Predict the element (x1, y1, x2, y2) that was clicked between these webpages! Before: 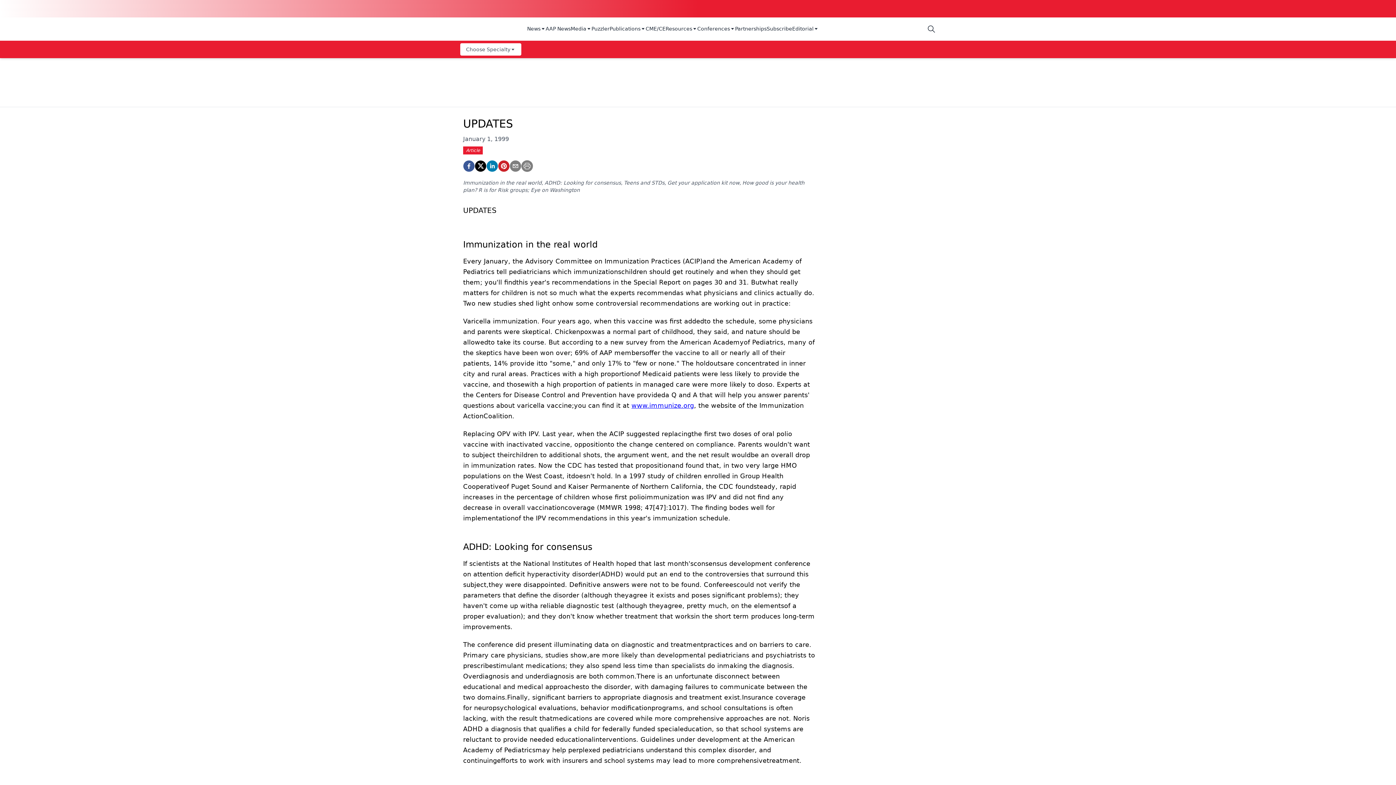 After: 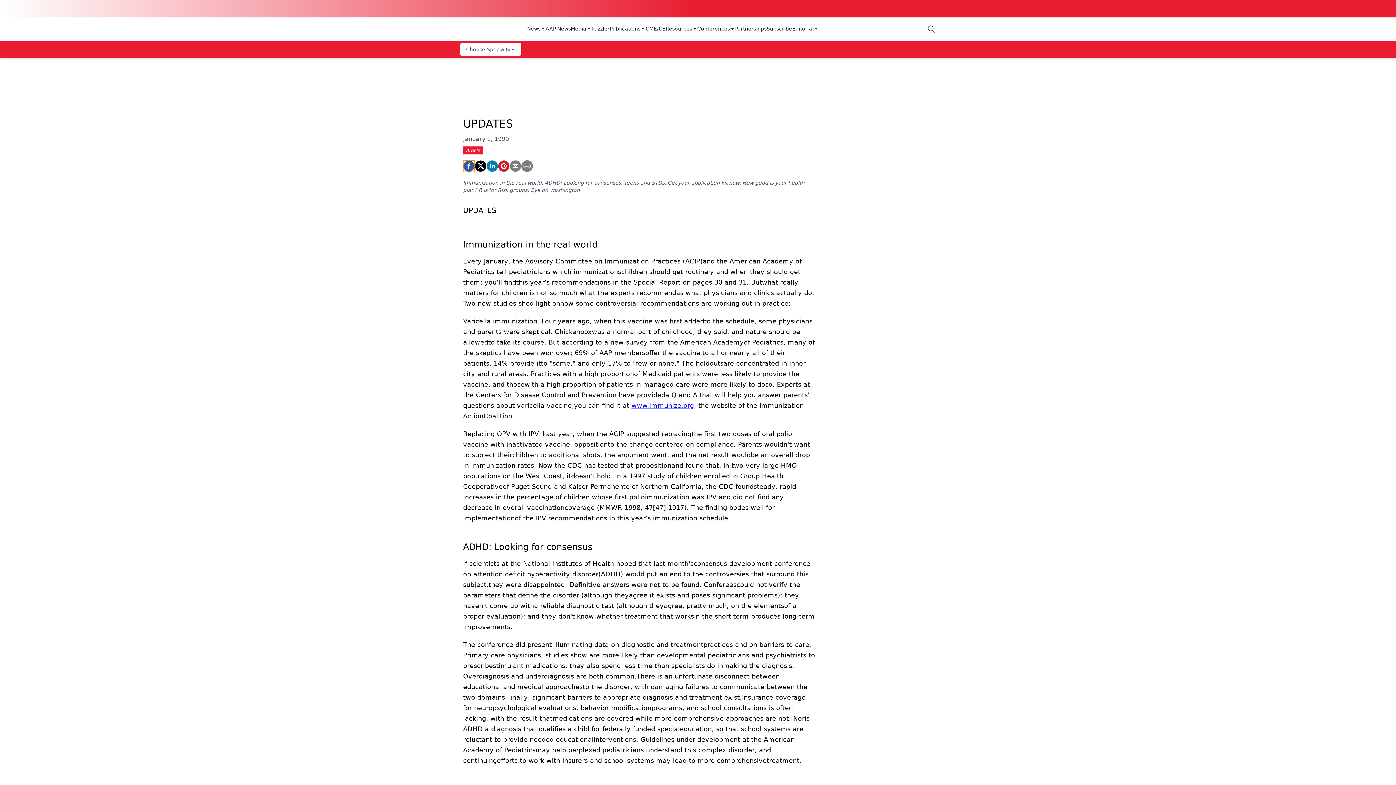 Action: bbox: (463, 160, 474, 172) label: facebook